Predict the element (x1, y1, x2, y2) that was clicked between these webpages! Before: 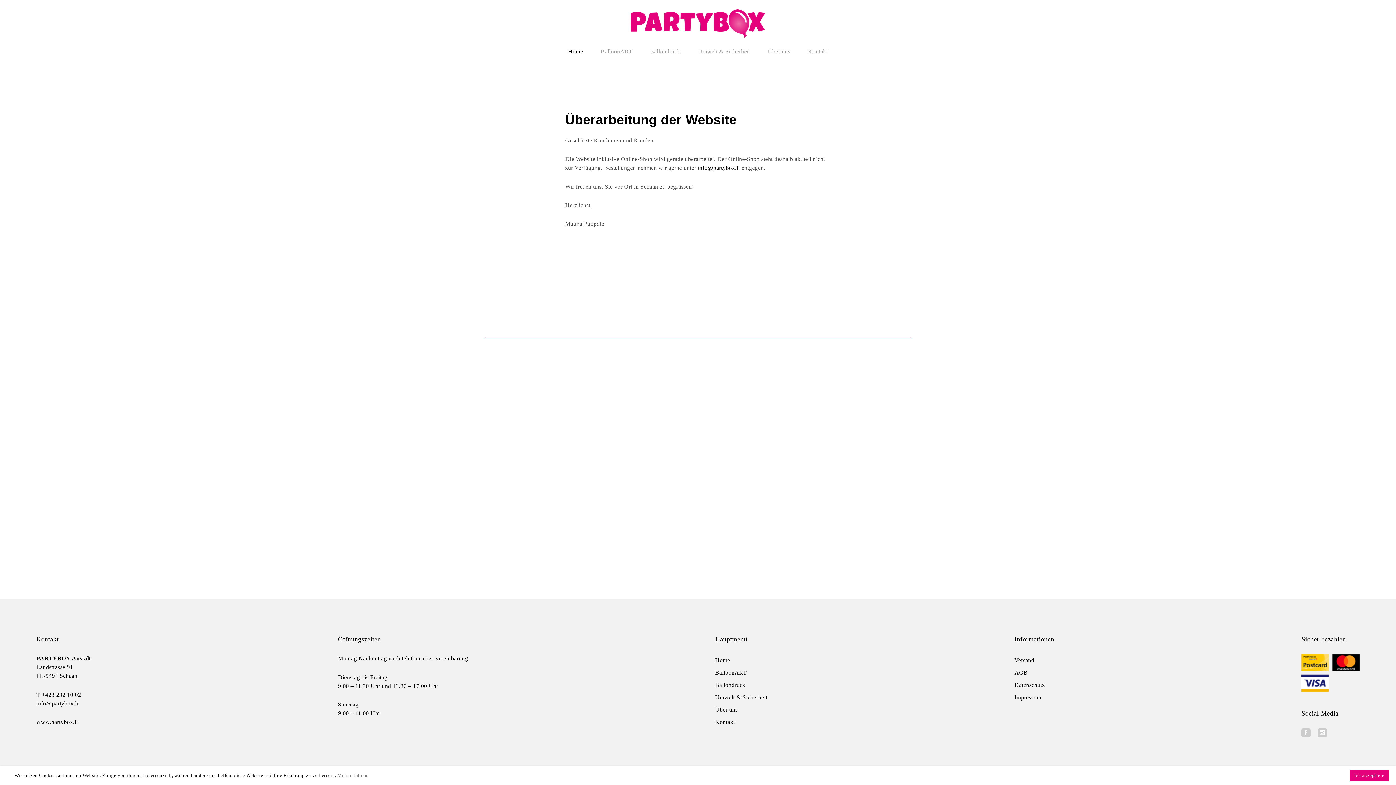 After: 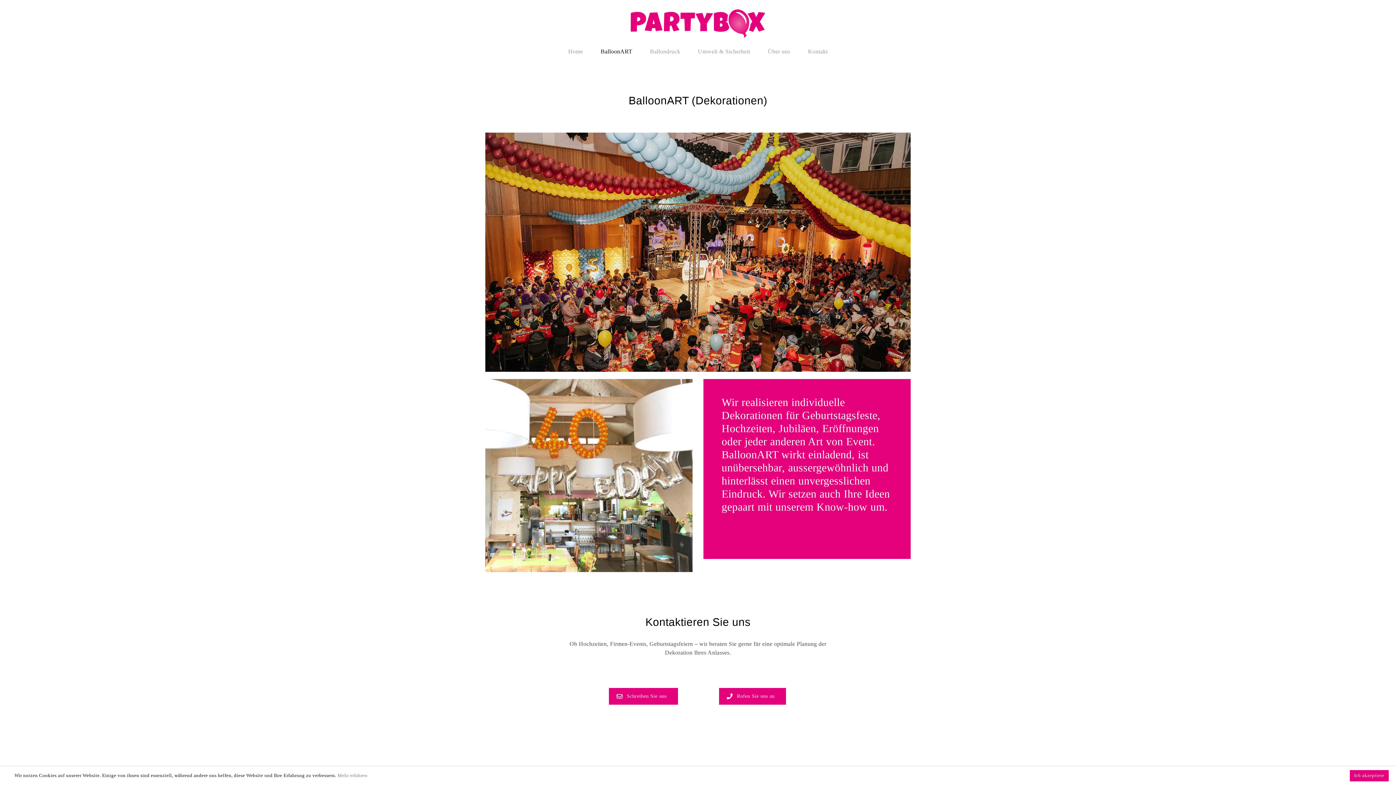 Action: label: BalloonART bbox: (715, 668, 767, 677)